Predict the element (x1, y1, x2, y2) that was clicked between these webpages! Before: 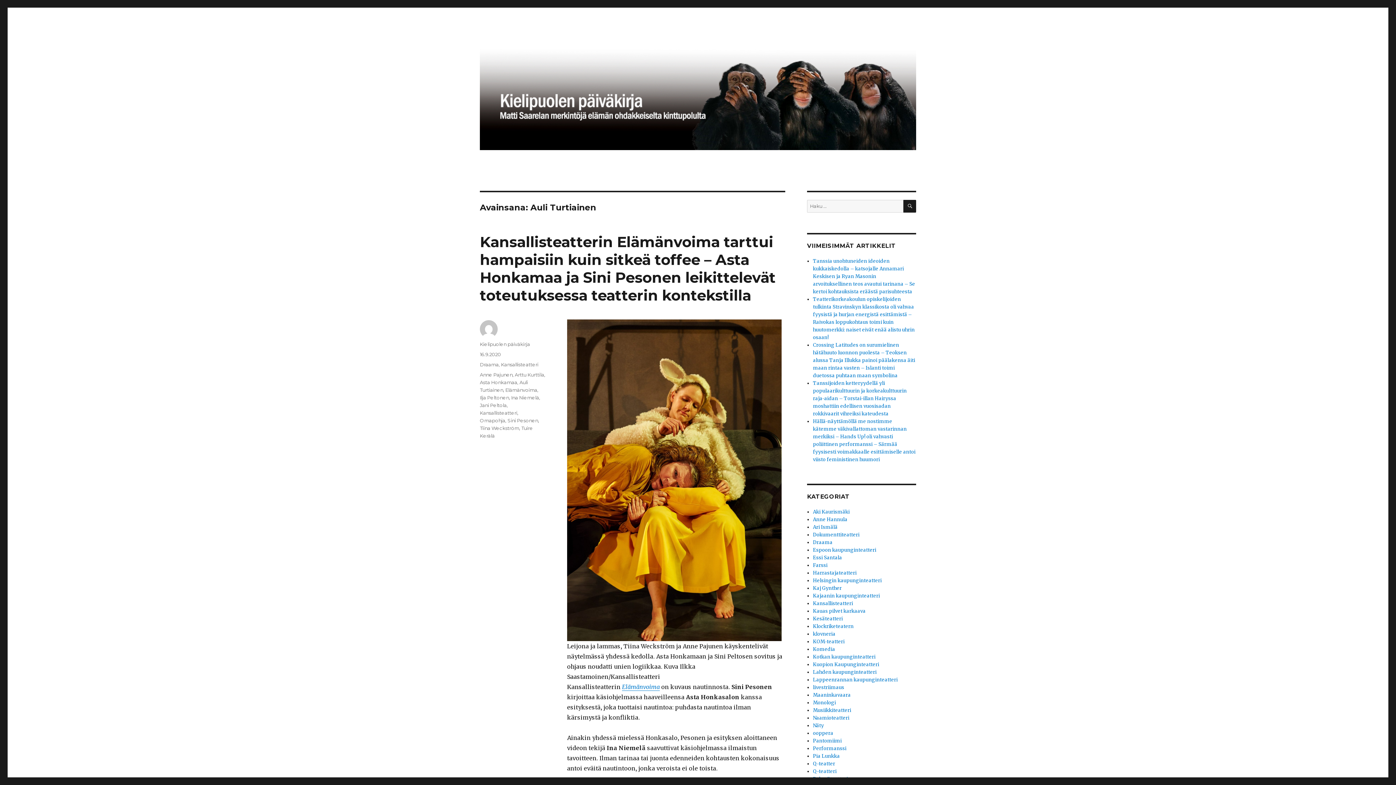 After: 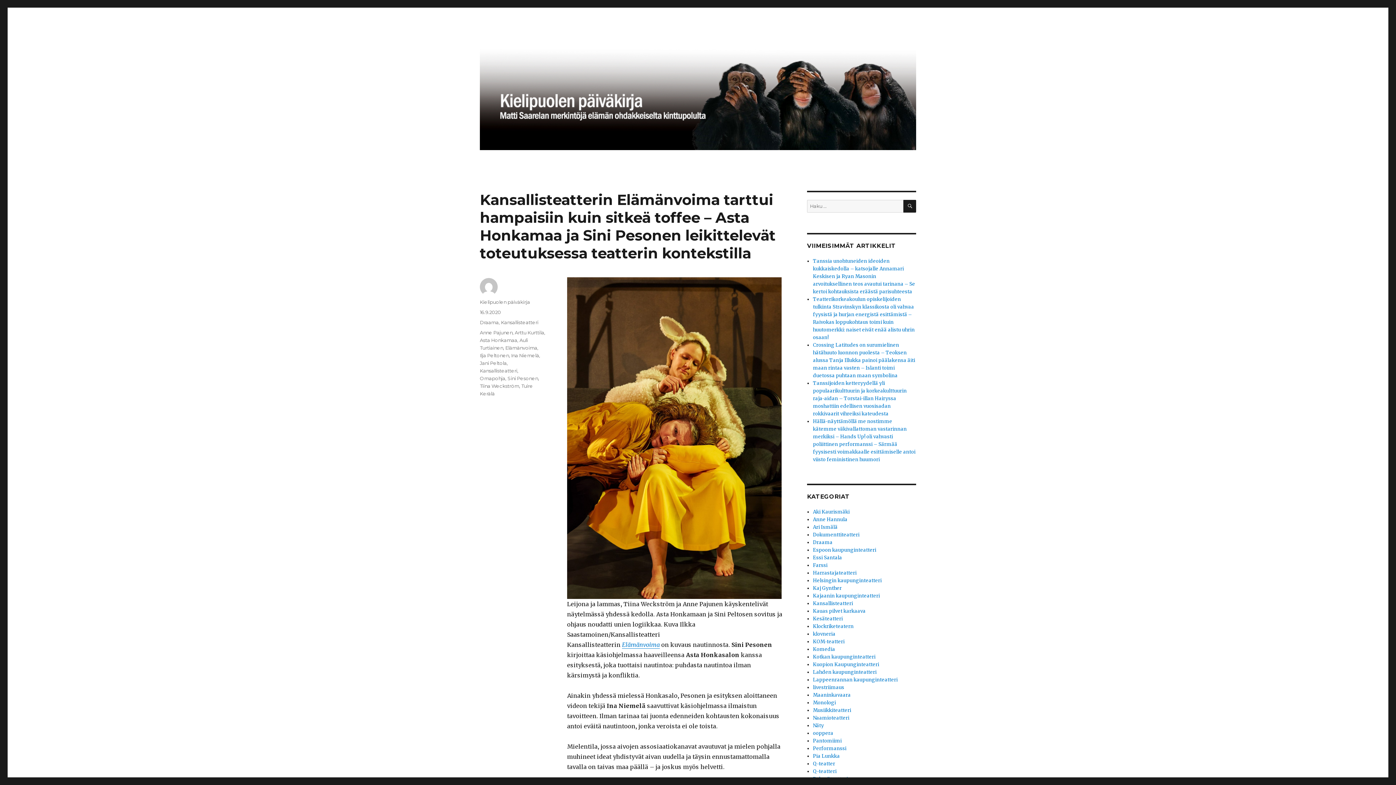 Action: bbox: (480, 351, 501, 357) label: 16.9.2020